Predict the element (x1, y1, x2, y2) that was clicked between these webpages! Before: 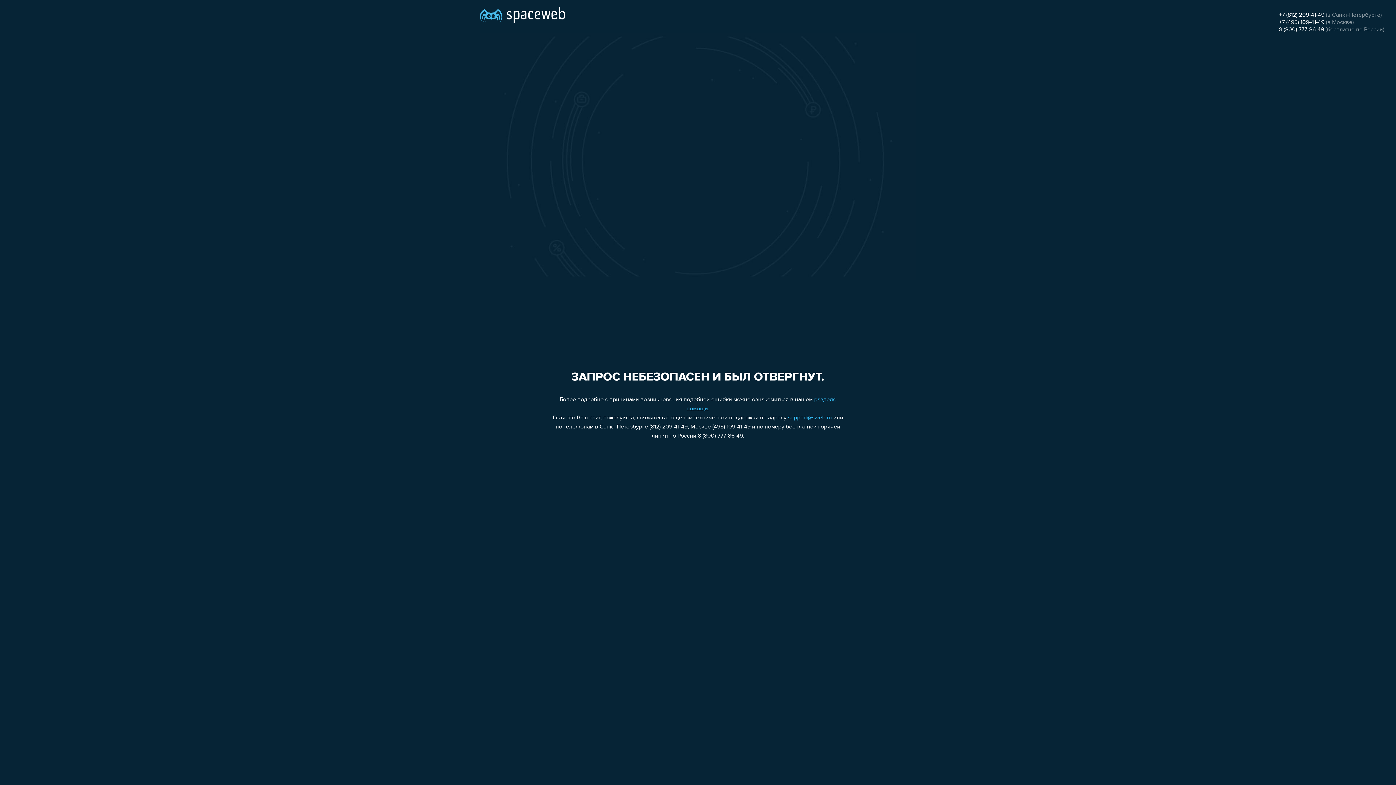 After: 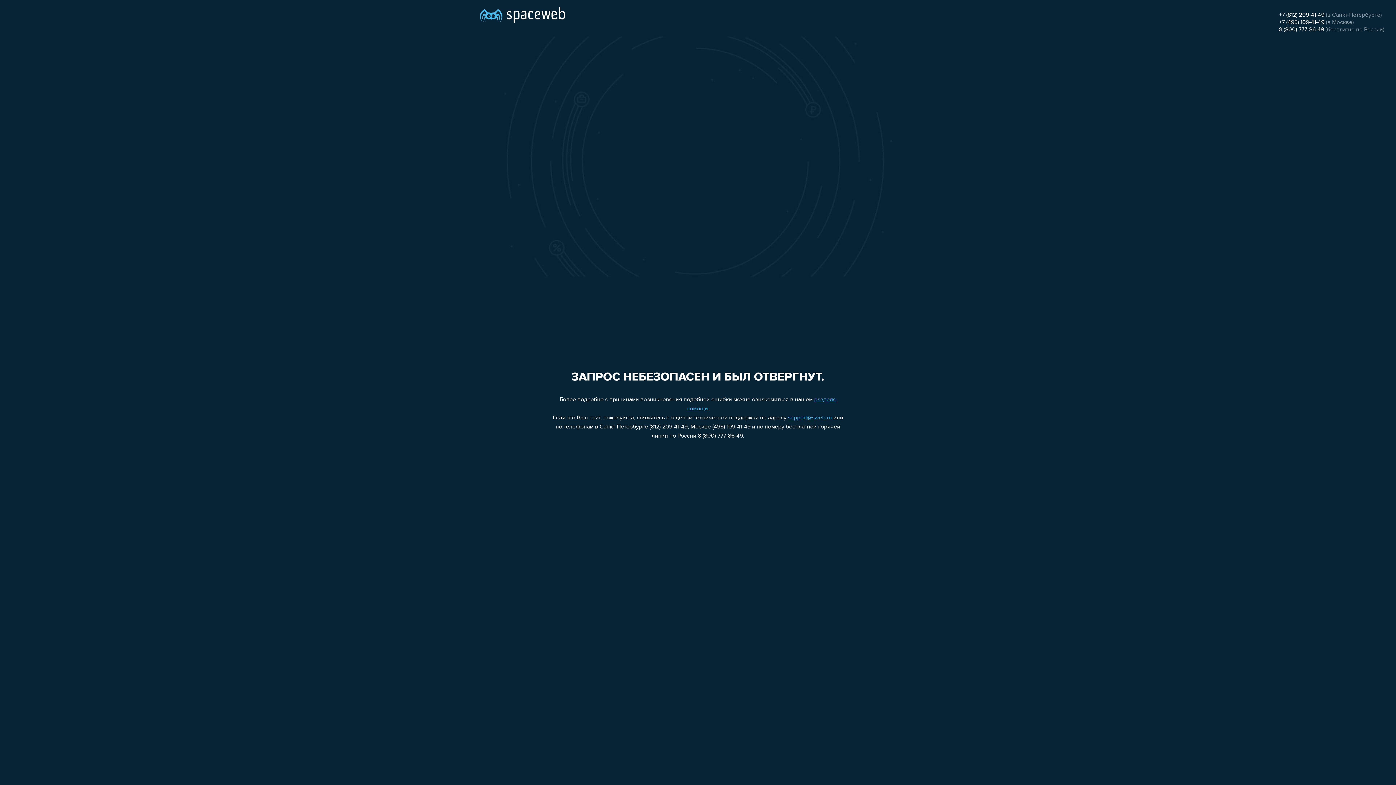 Action: label: +7 (495) 109-41-49 bbox: (1279, 19, 1324, 25)